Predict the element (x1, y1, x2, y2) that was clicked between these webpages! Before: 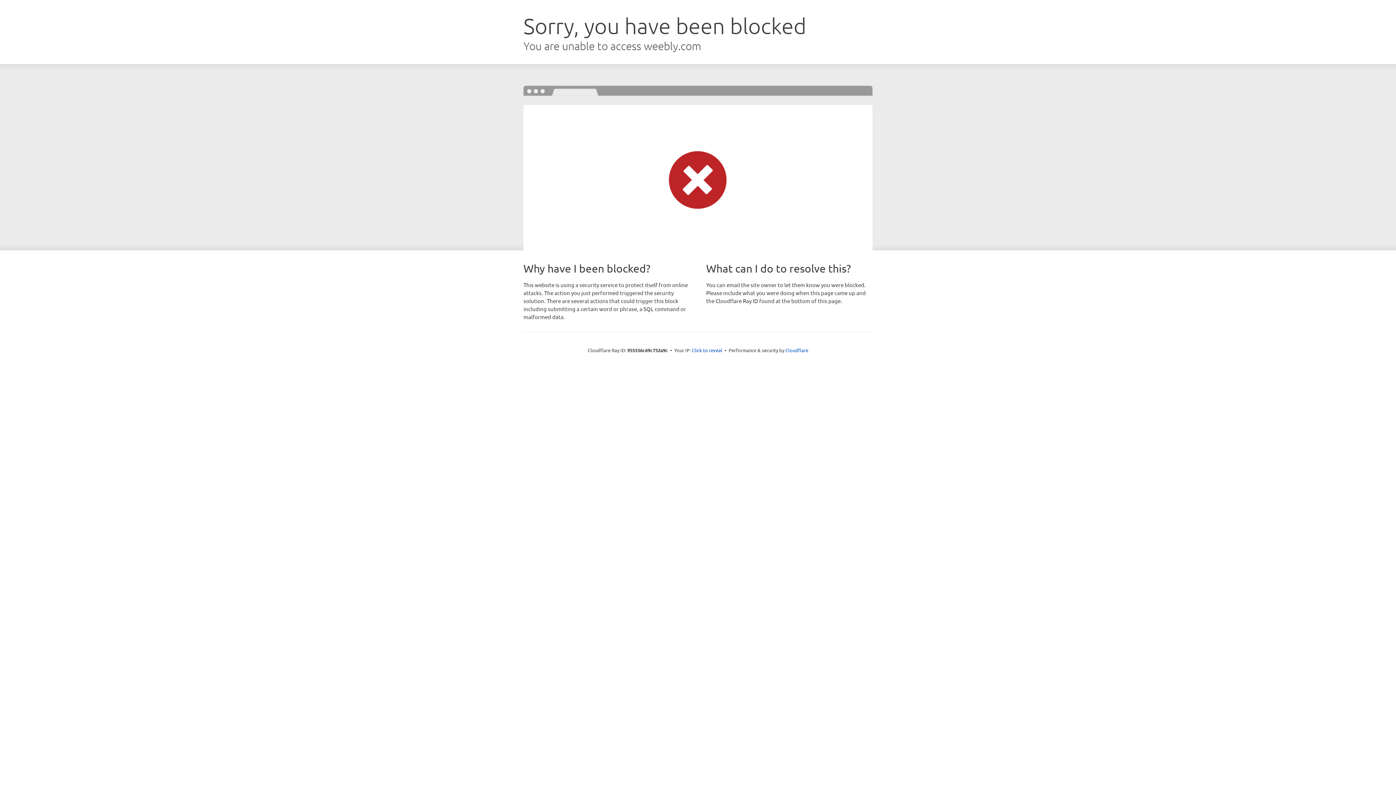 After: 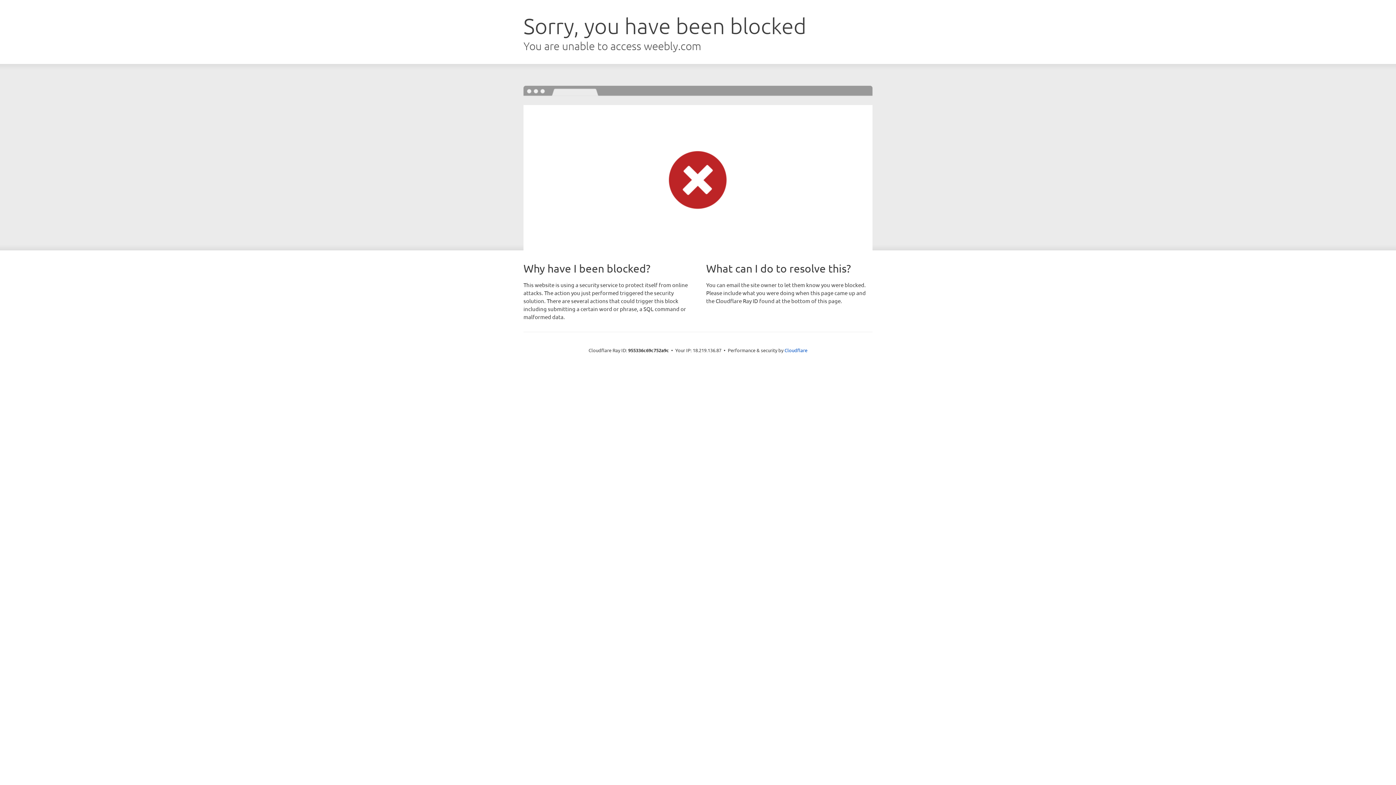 Action: label: Click to reveal bbox: (692, 346, 722, 353)